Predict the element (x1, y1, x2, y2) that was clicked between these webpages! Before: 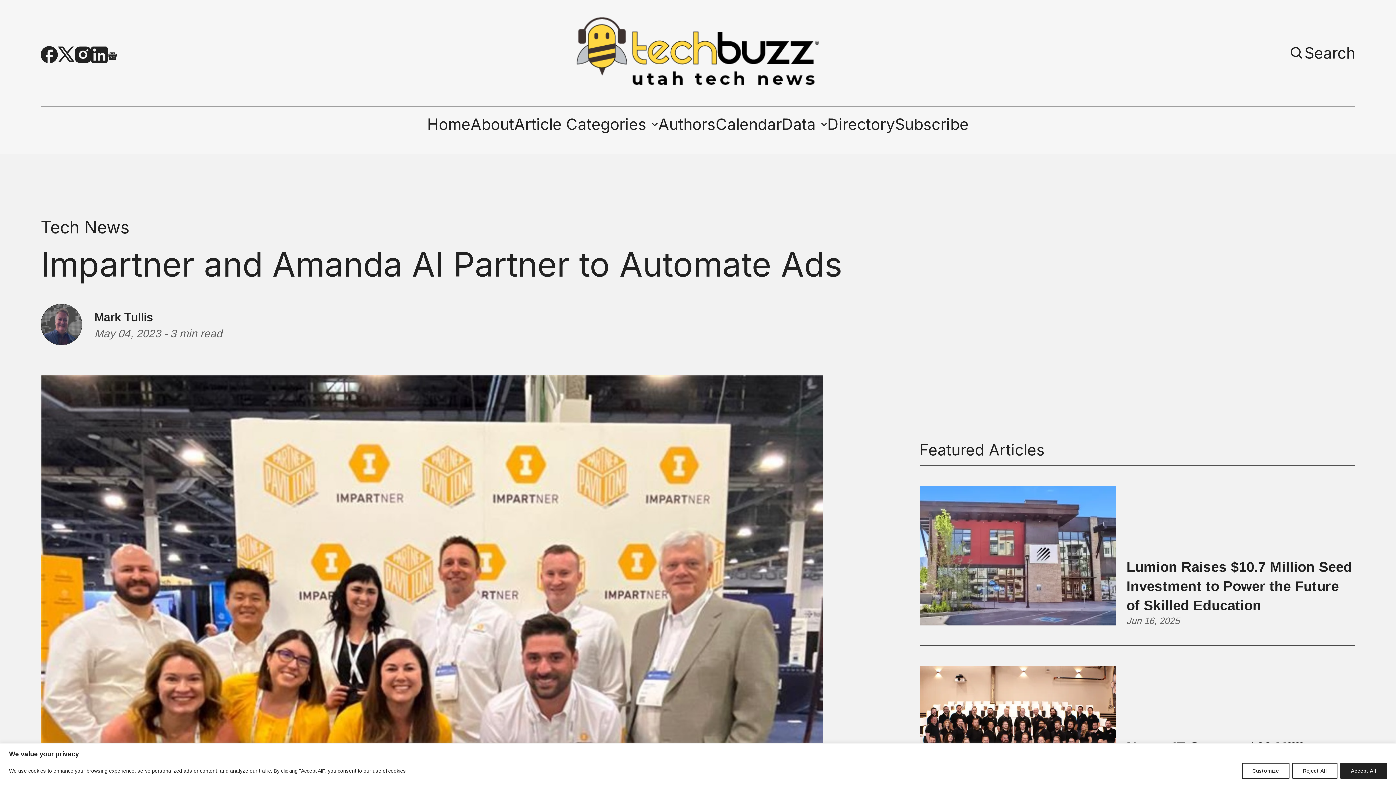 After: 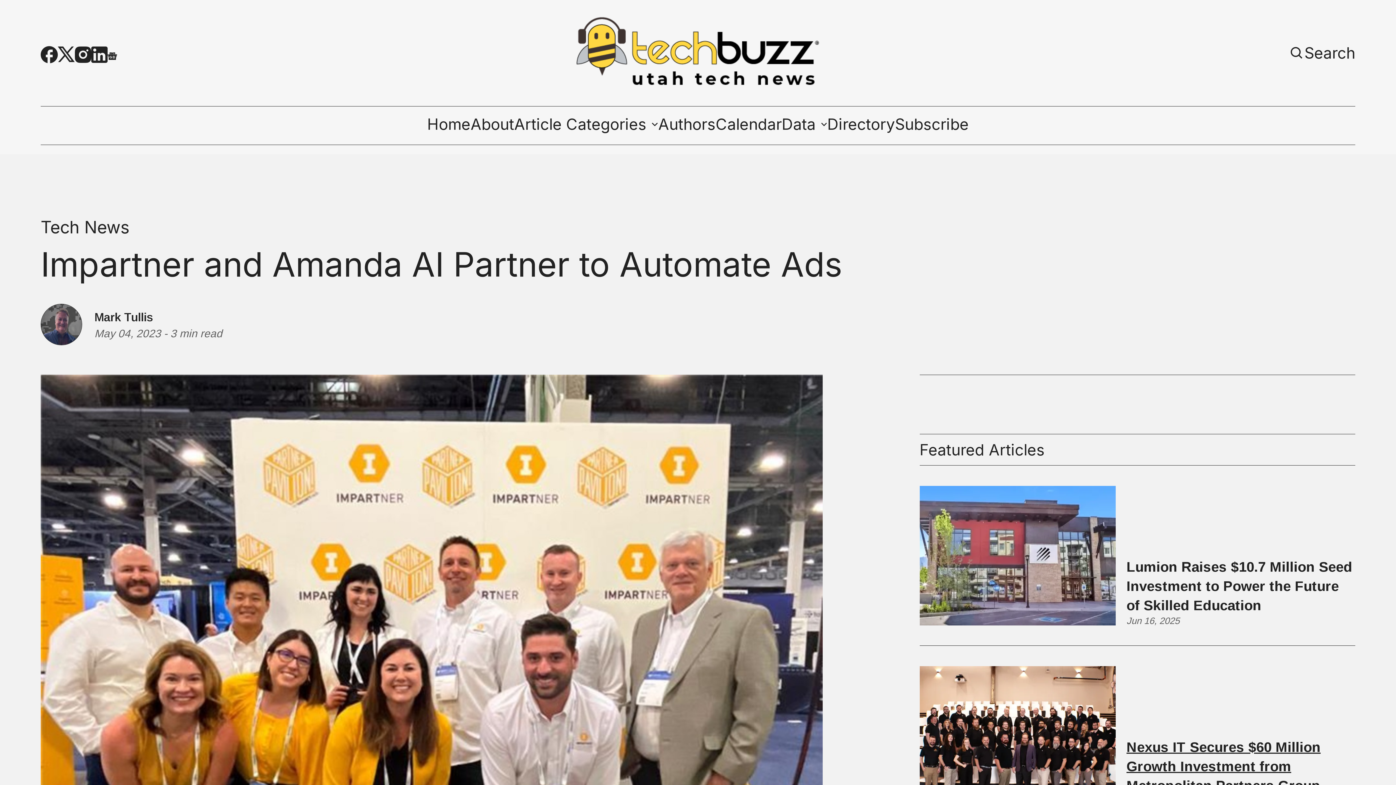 Action: bbox: (1292, 763, 1337, 779) label: Reject All